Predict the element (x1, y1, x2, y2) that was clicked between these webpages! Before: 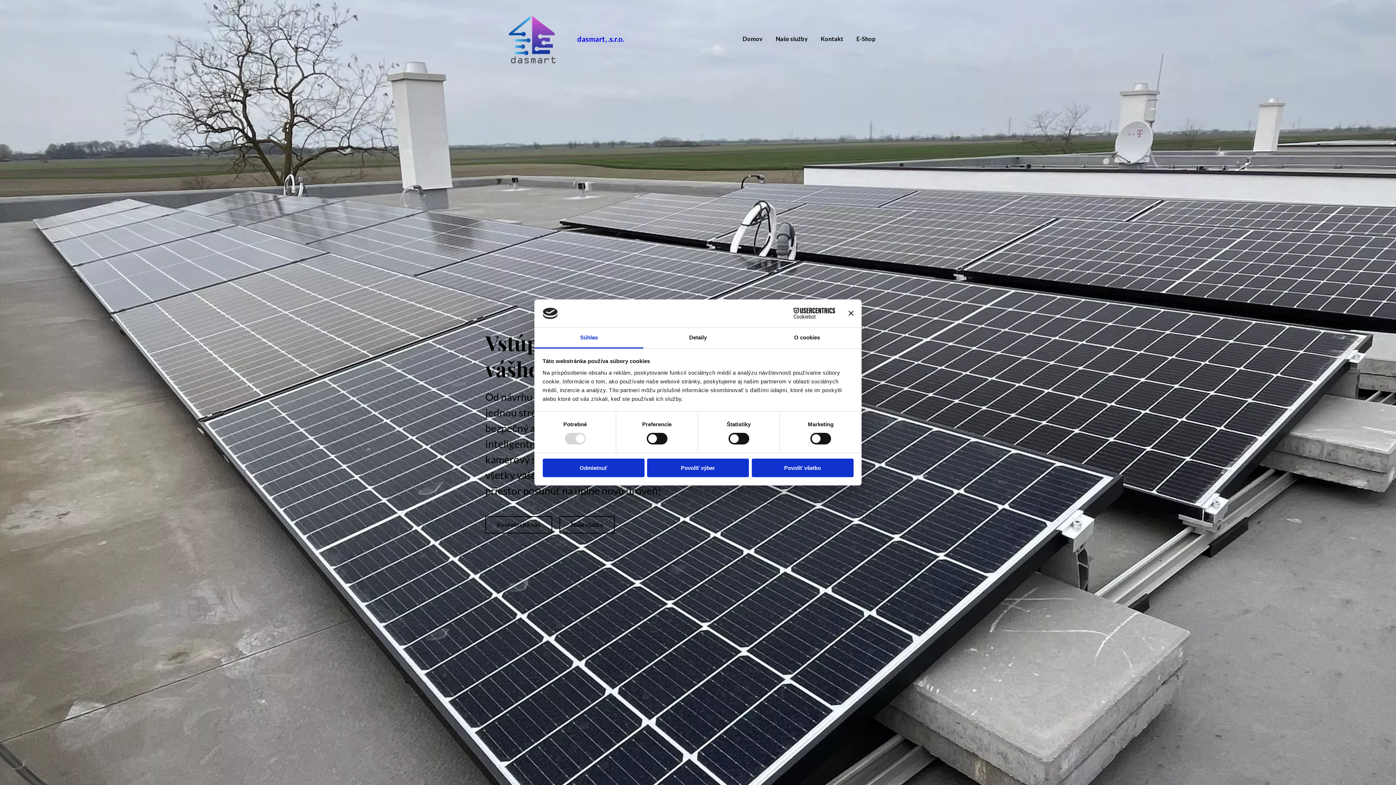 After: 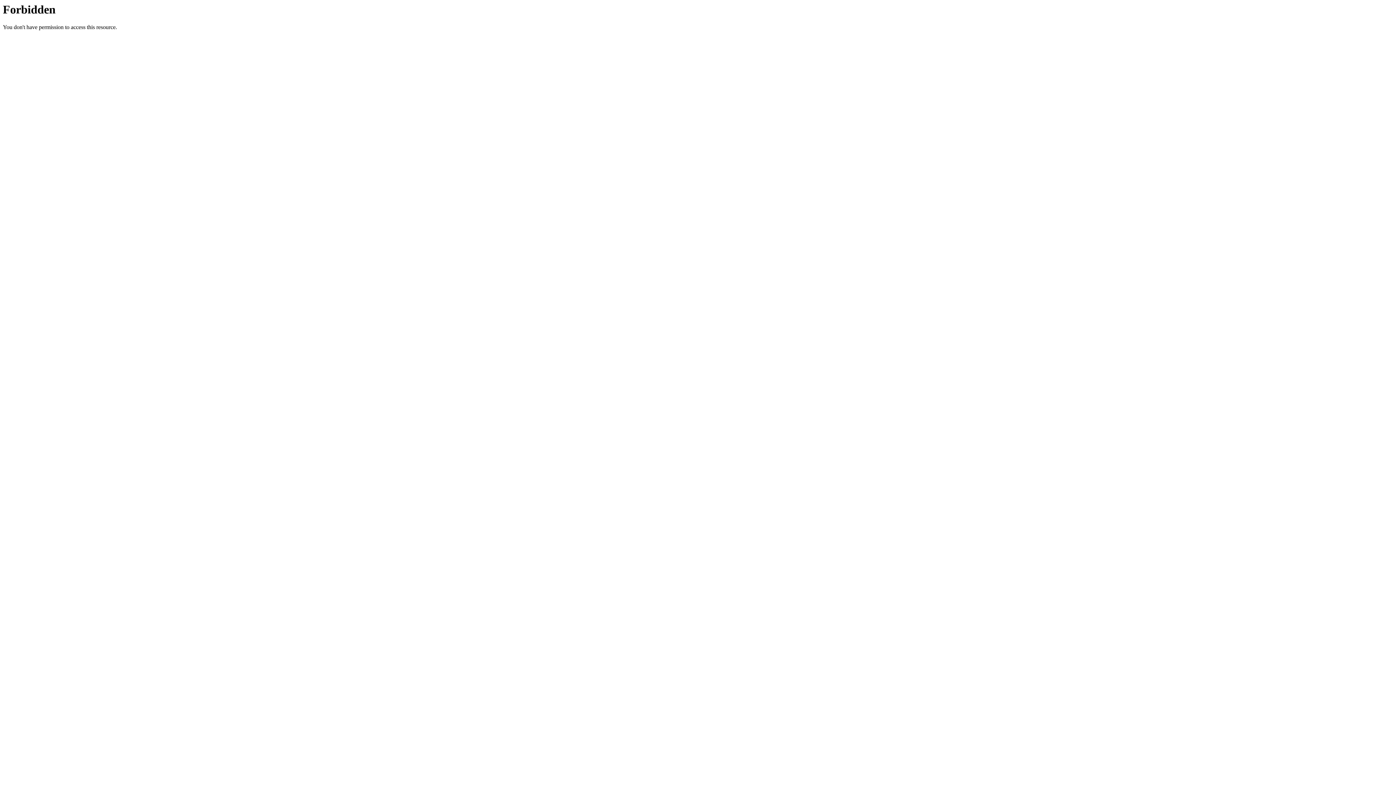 Action: bbox: (856, 33, 876, 44) label: E-Shop